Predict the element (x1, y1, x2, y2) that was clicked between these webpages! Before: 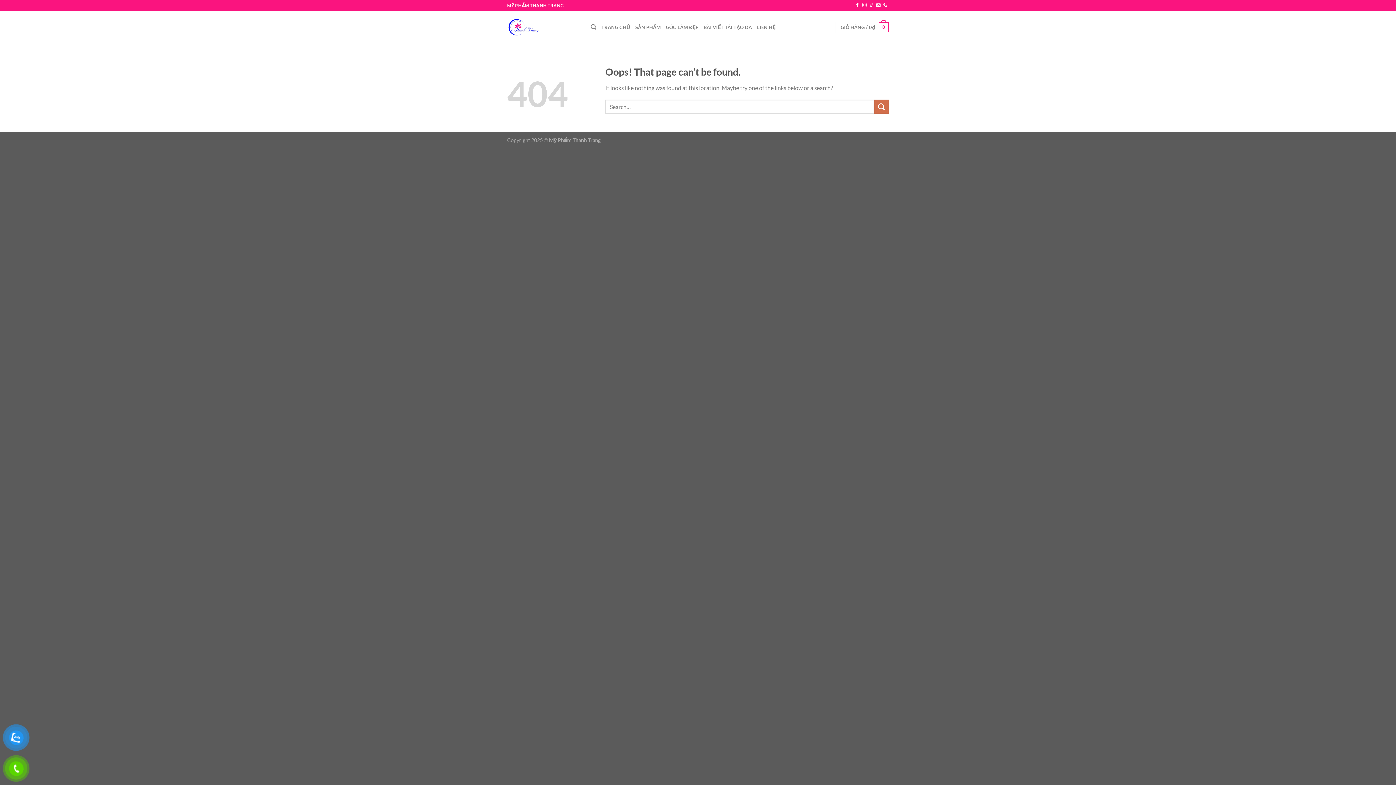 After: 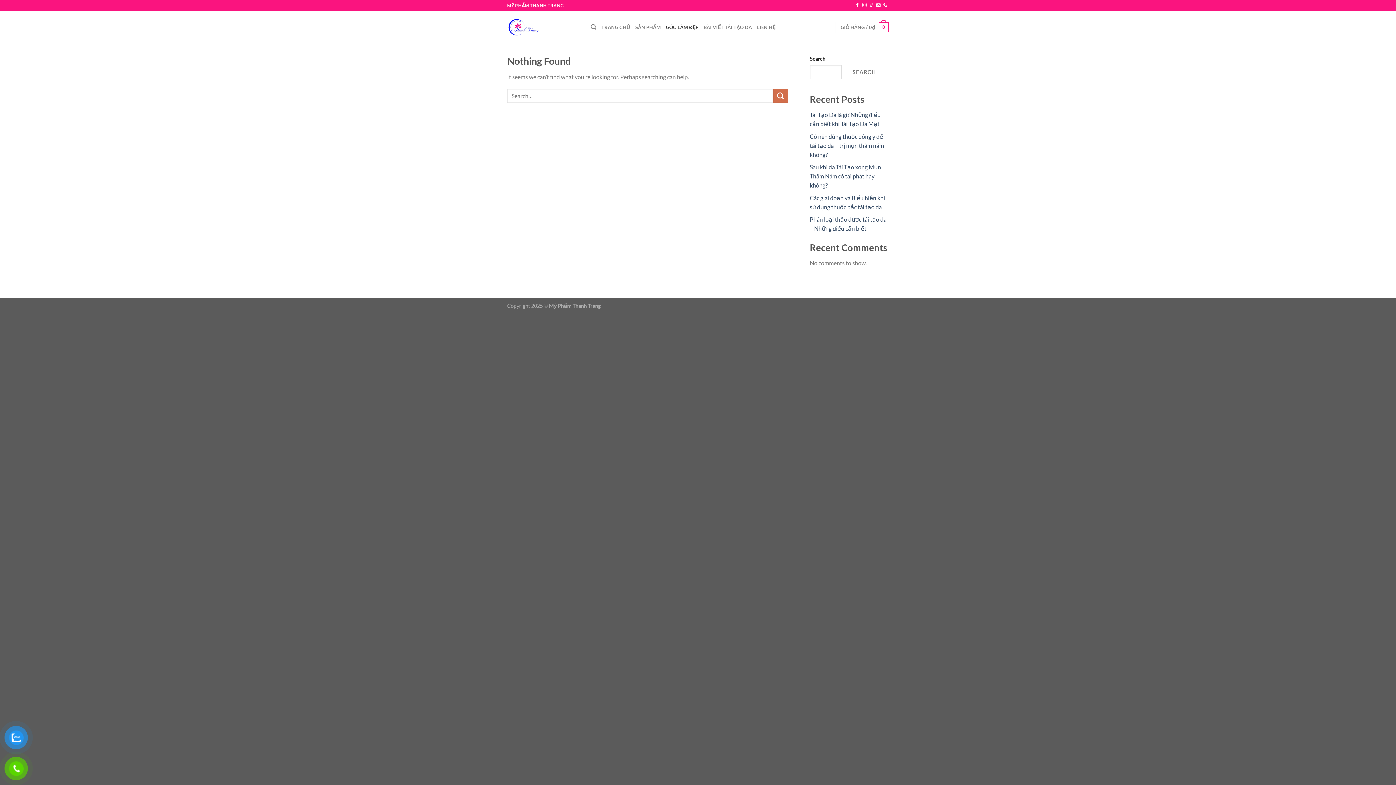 Action: label: GÓC LÀM ĐẸP bbox: (666, 20, 698, 34)